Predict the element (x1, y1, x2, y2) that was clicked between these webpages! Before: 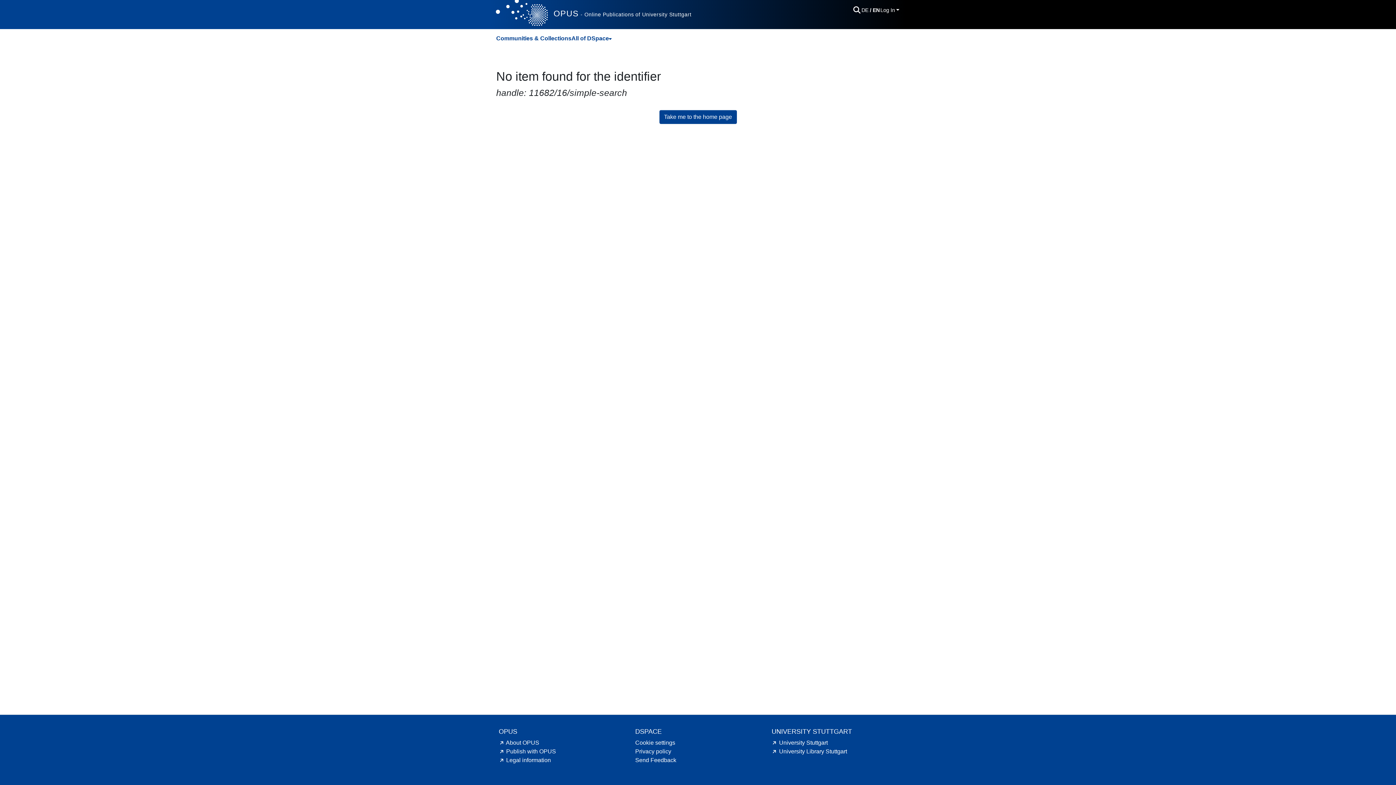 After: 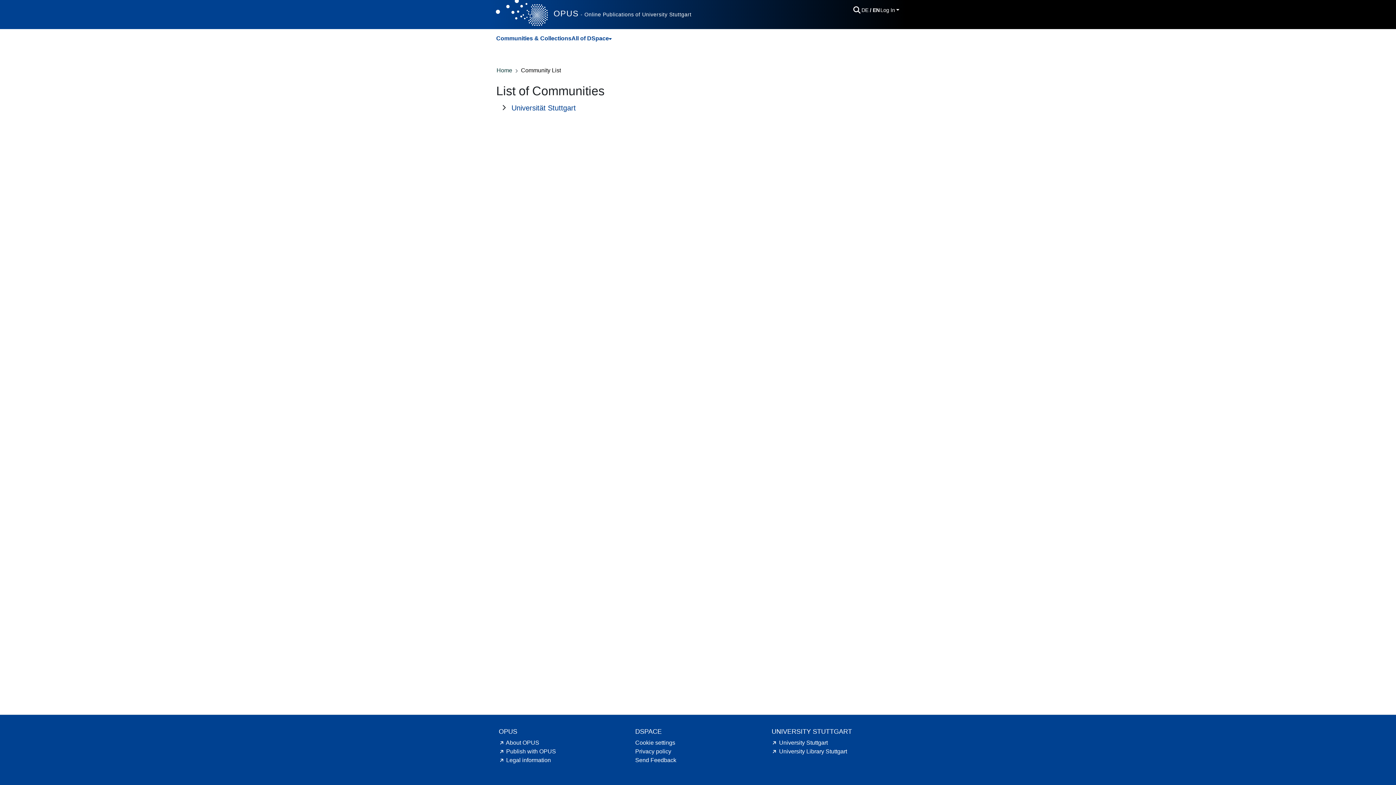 Action: label: Communities & Collections bbox: (496, 31, 571, 45)